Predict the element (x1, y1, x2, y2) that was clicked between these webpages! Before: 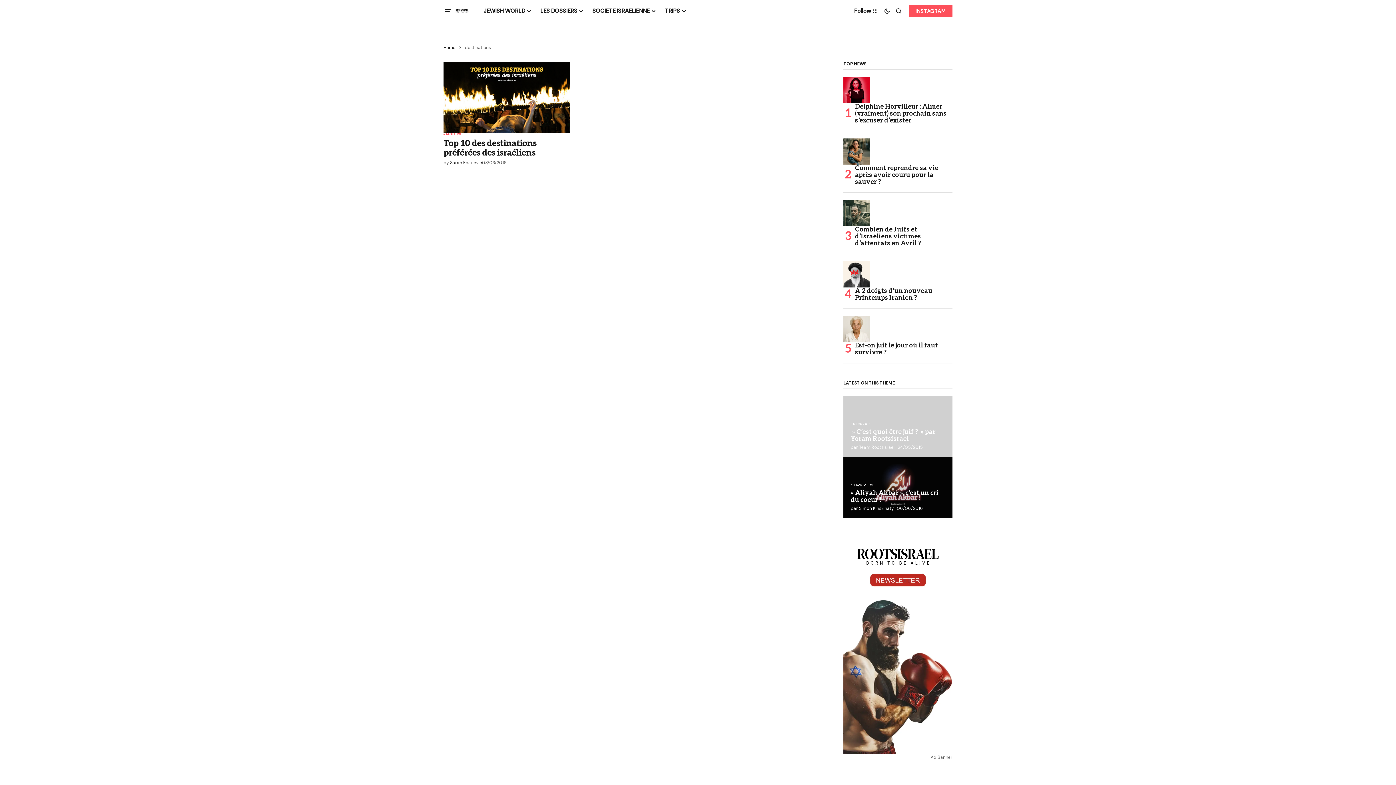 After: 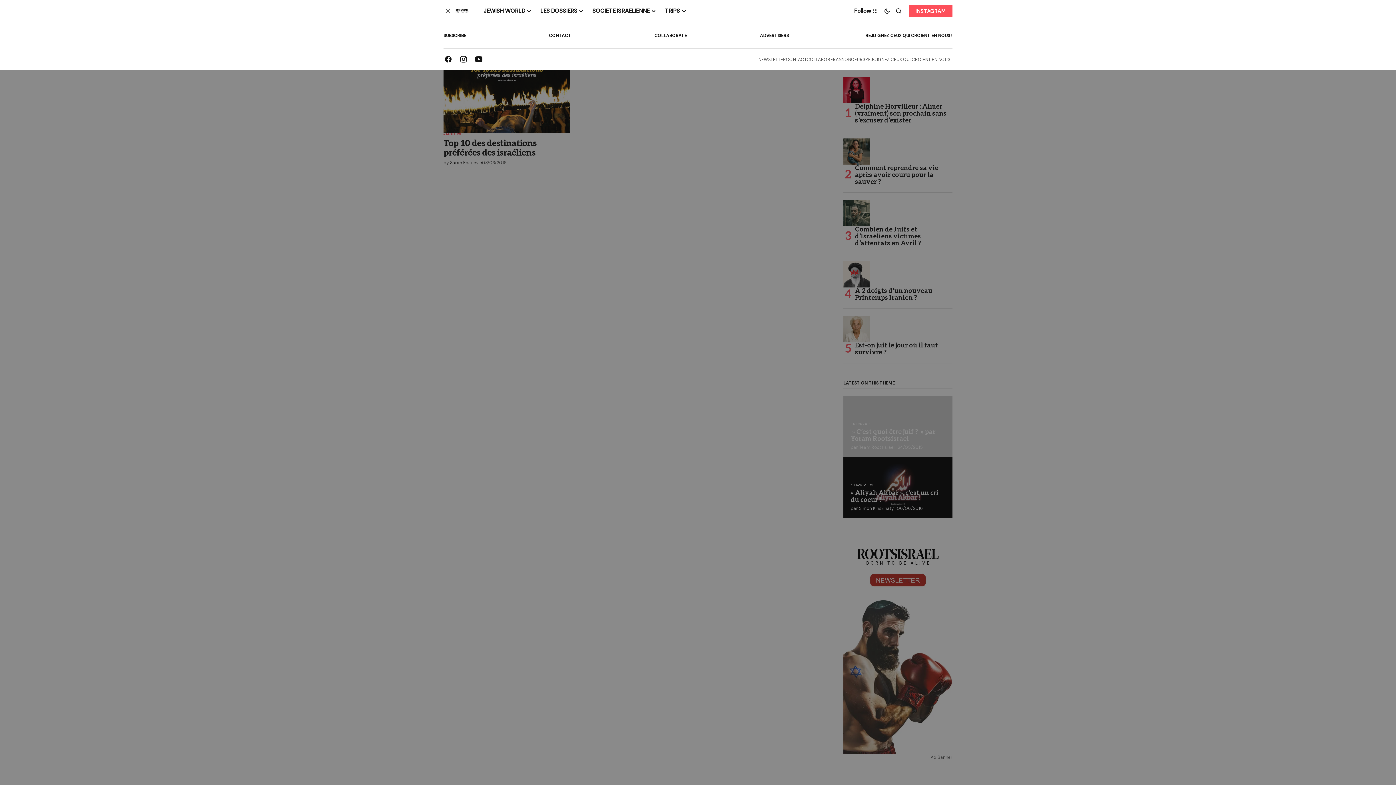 Action: label: Burger menu button bbox: (443, 6, 452, 15)